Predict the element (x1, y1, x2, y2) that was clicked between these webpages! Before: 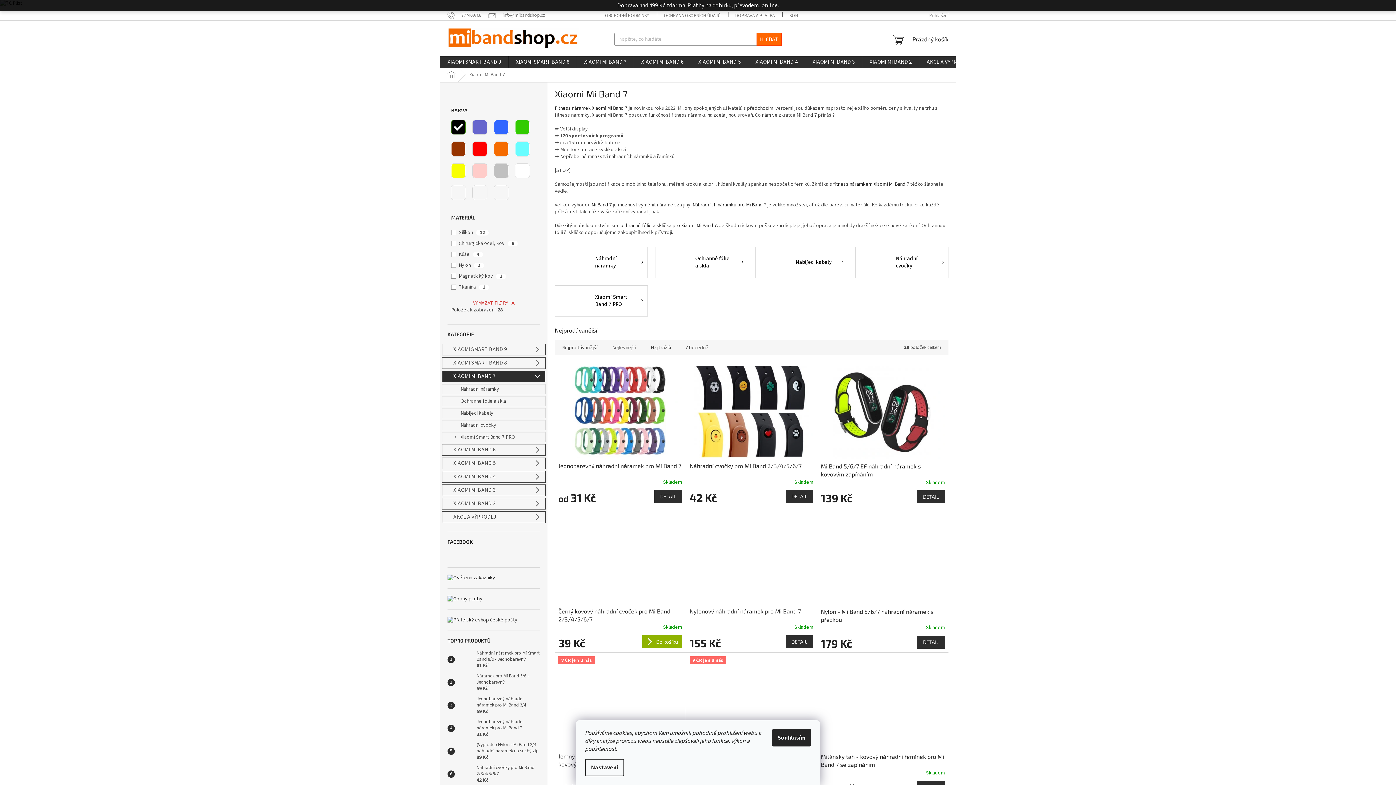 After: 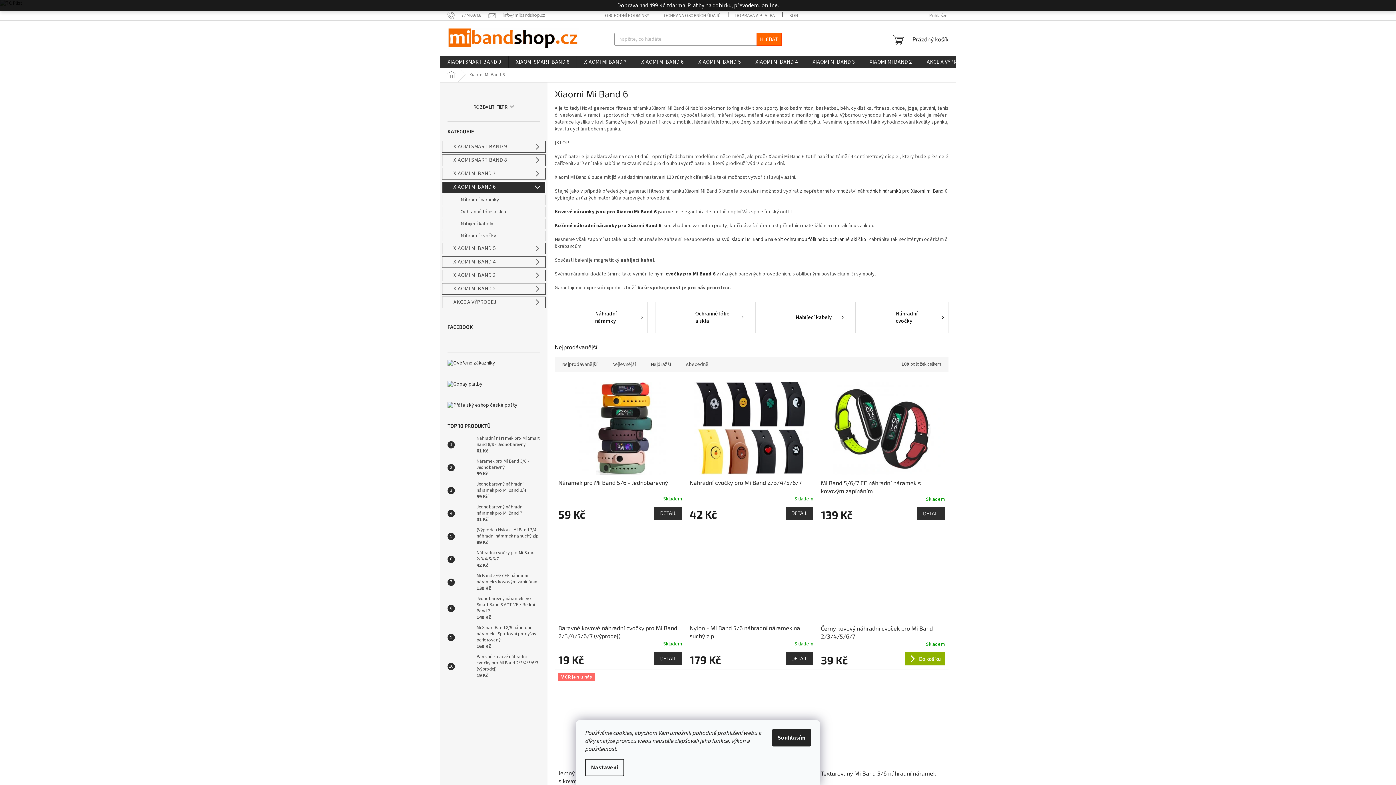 Action: label: XIAOMI MI BAND 6
  bbox: (442, 444, 545, 455)